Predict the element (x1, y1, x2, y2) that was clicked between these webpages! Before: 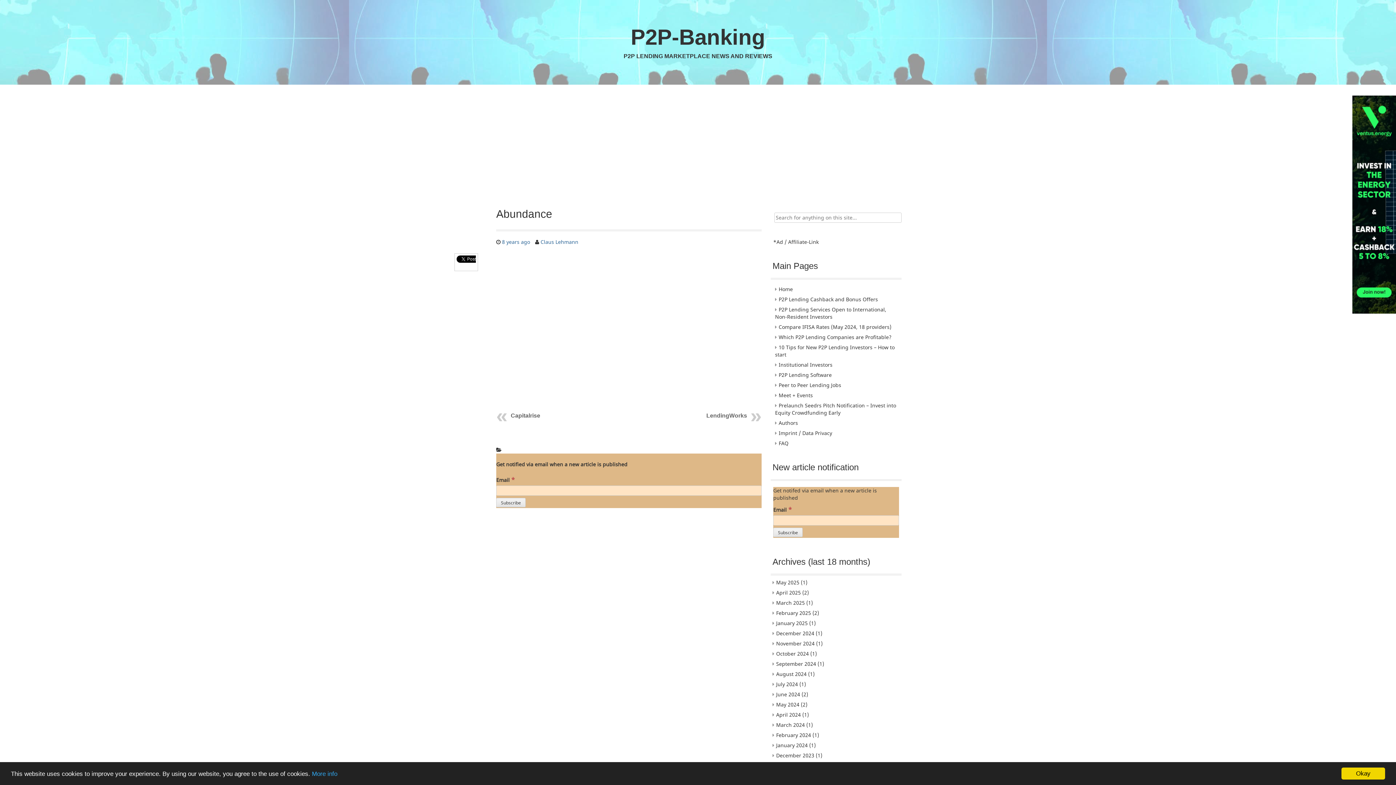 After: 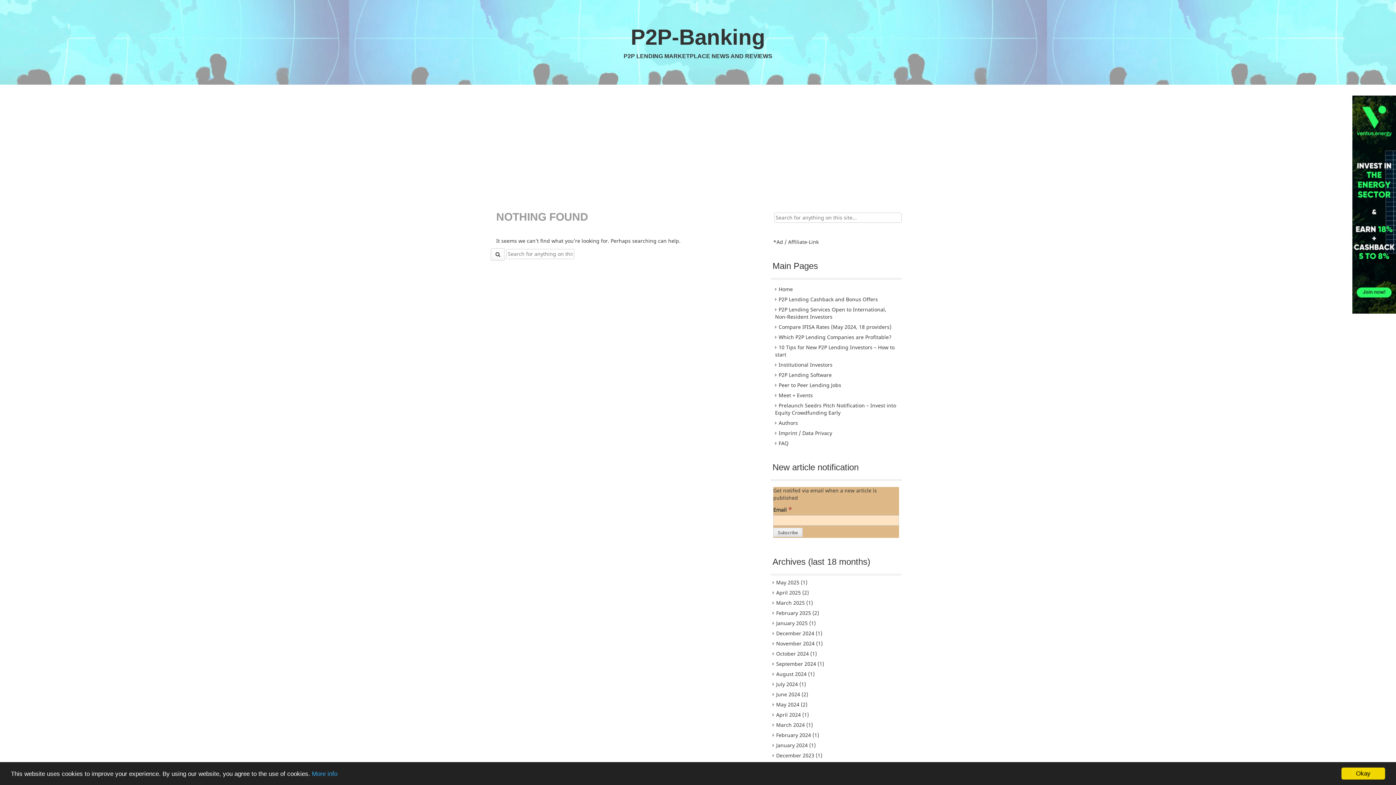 Action: label: Claus Lehmann bbox: (540, 238, 578, 245)